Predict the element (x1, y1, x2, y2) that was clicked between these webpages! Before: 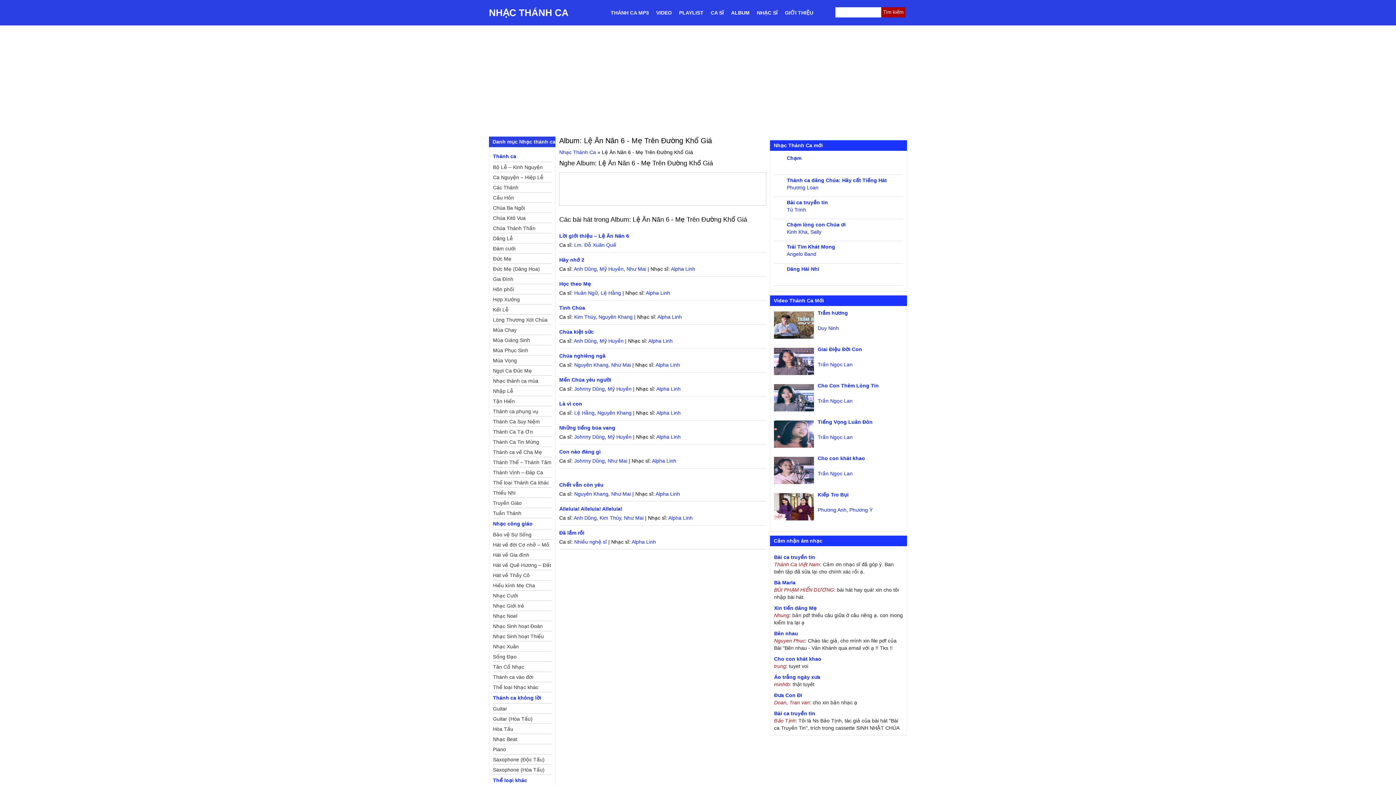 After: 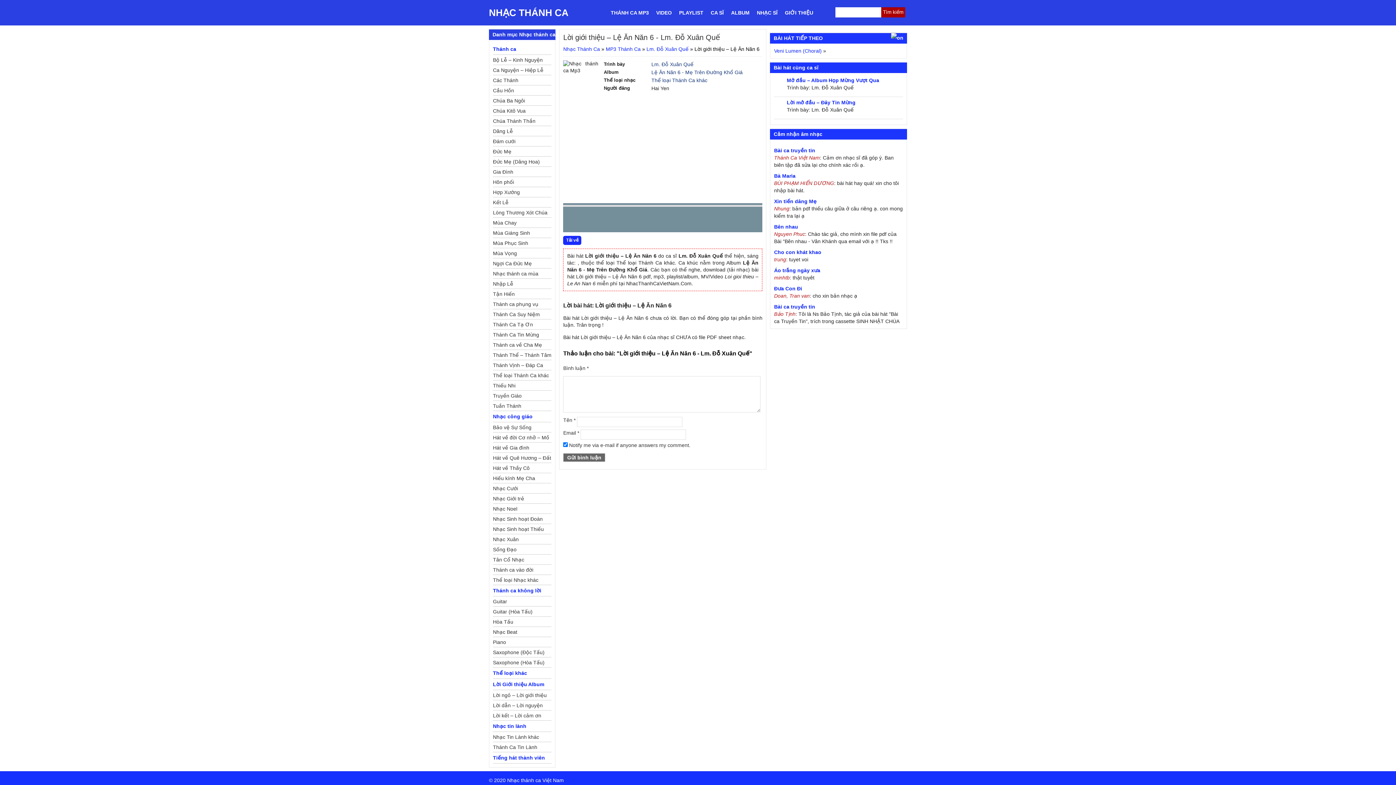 Action: bbox: (559, 233, 629, 238) label: Lời giới thiệu – Lệ Ăn Năn 6